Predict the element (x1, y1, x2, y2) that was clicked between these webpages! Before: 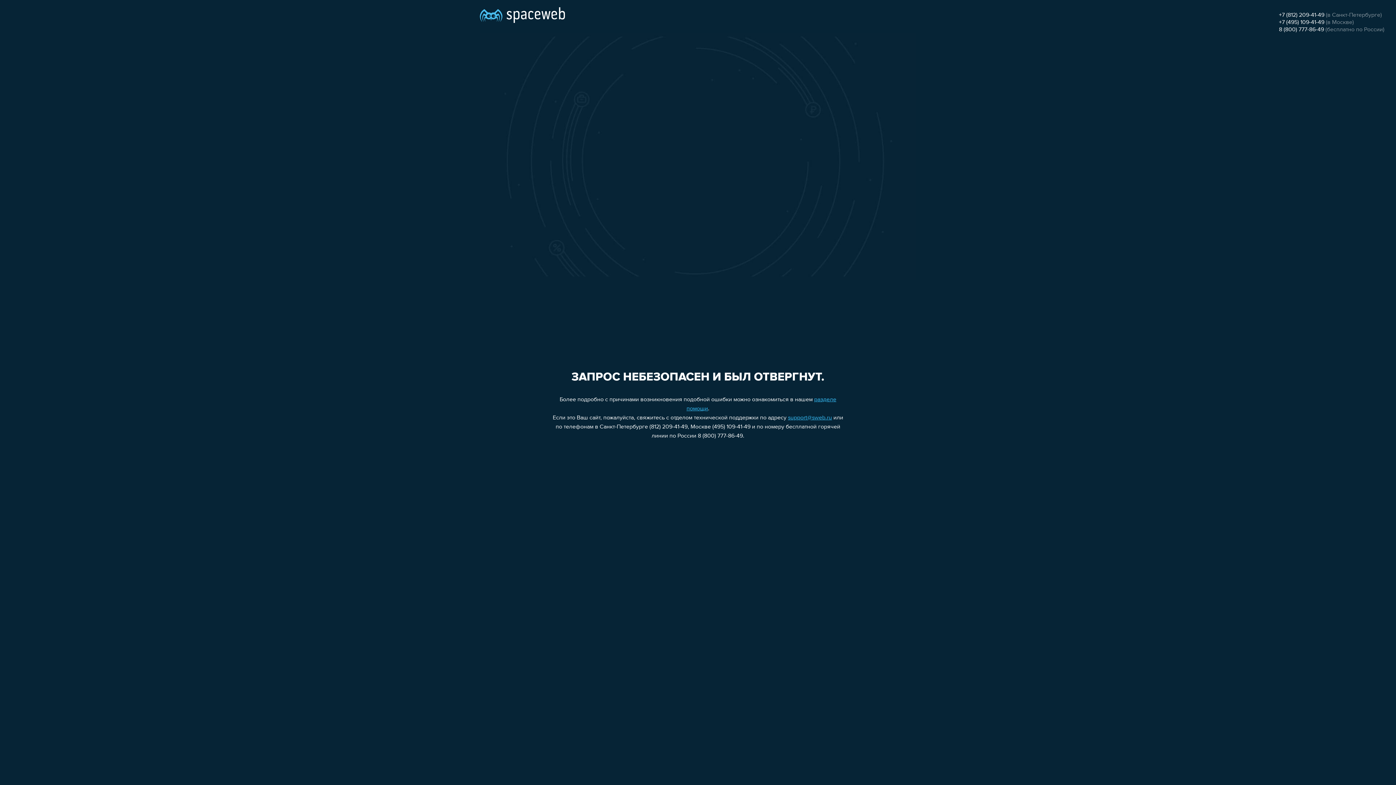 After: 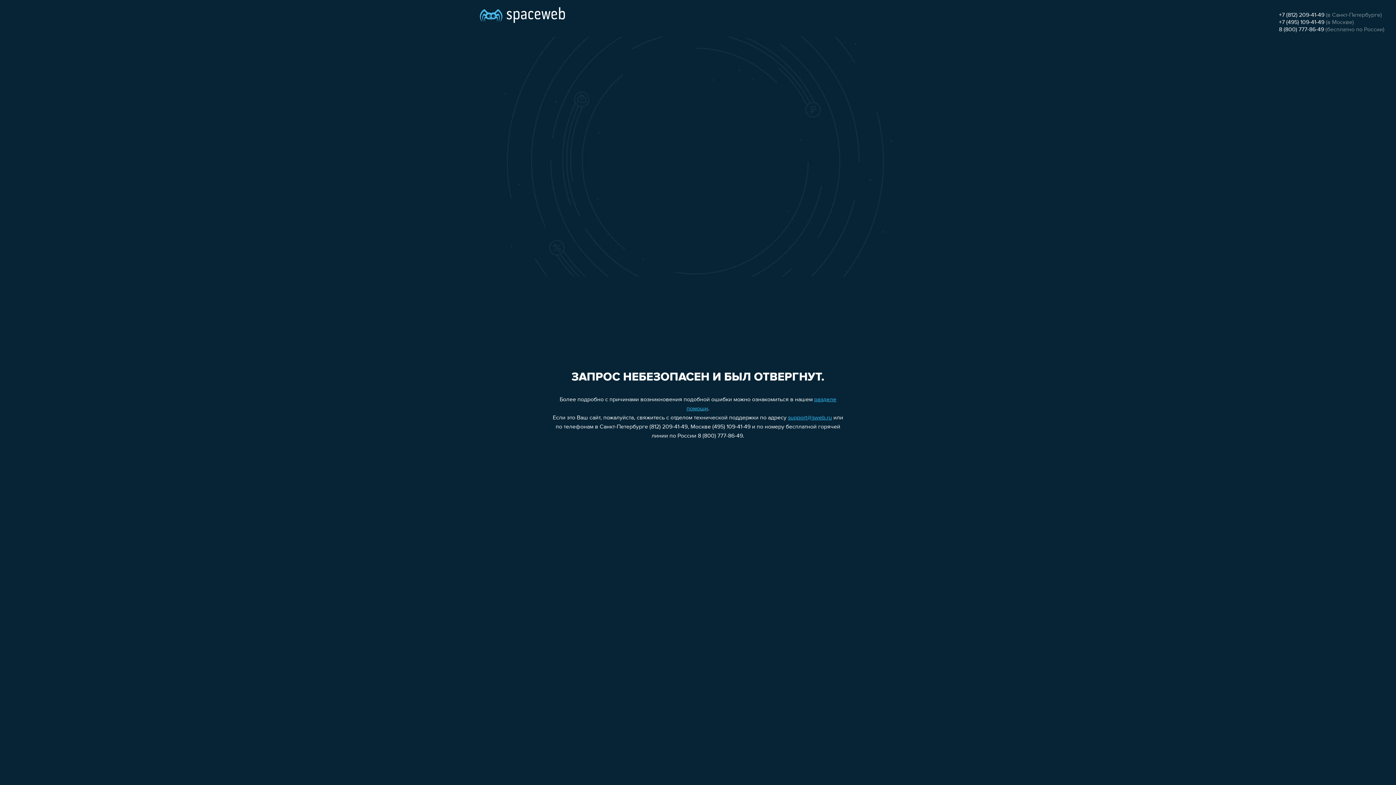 Action: bbox: (1279, 26, 1324, 32) label: 8 (800) 777-86-49